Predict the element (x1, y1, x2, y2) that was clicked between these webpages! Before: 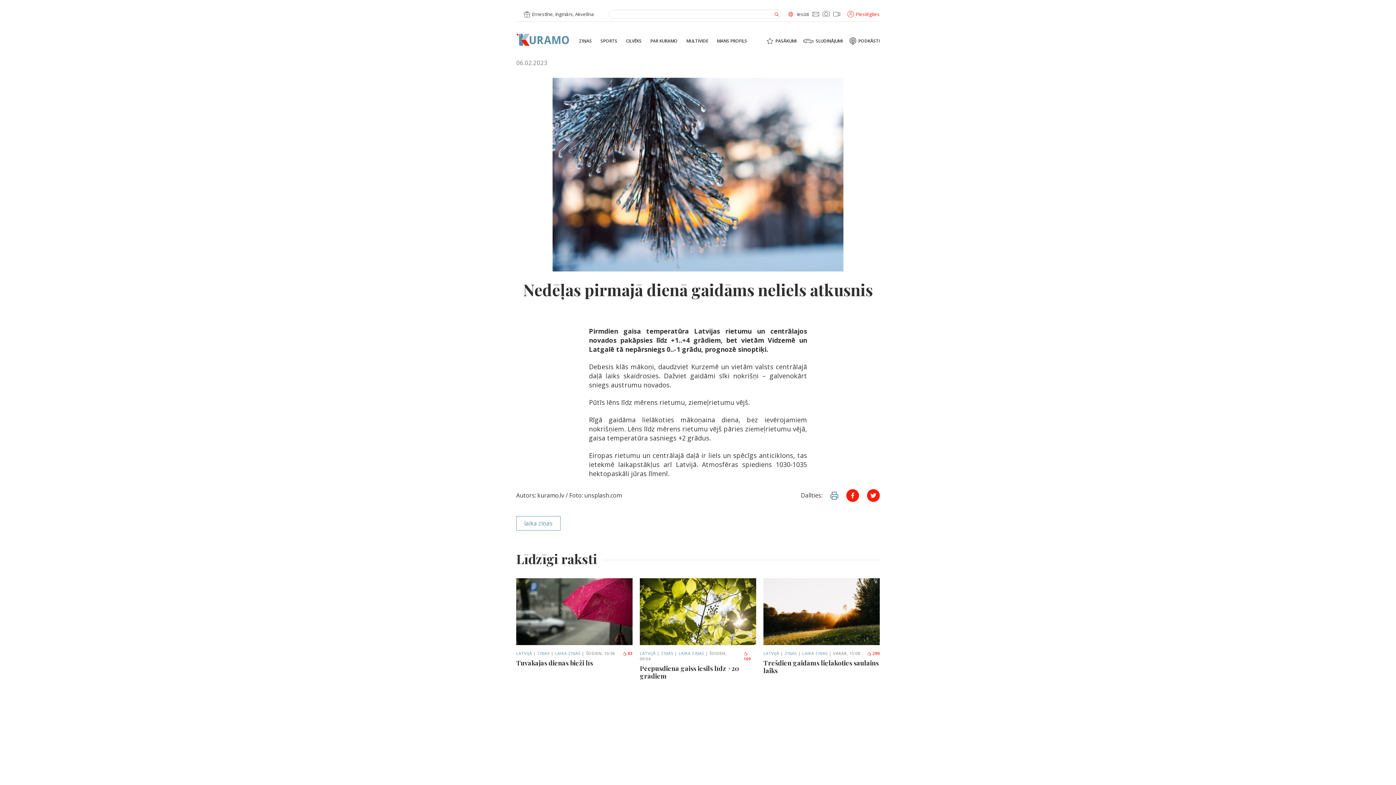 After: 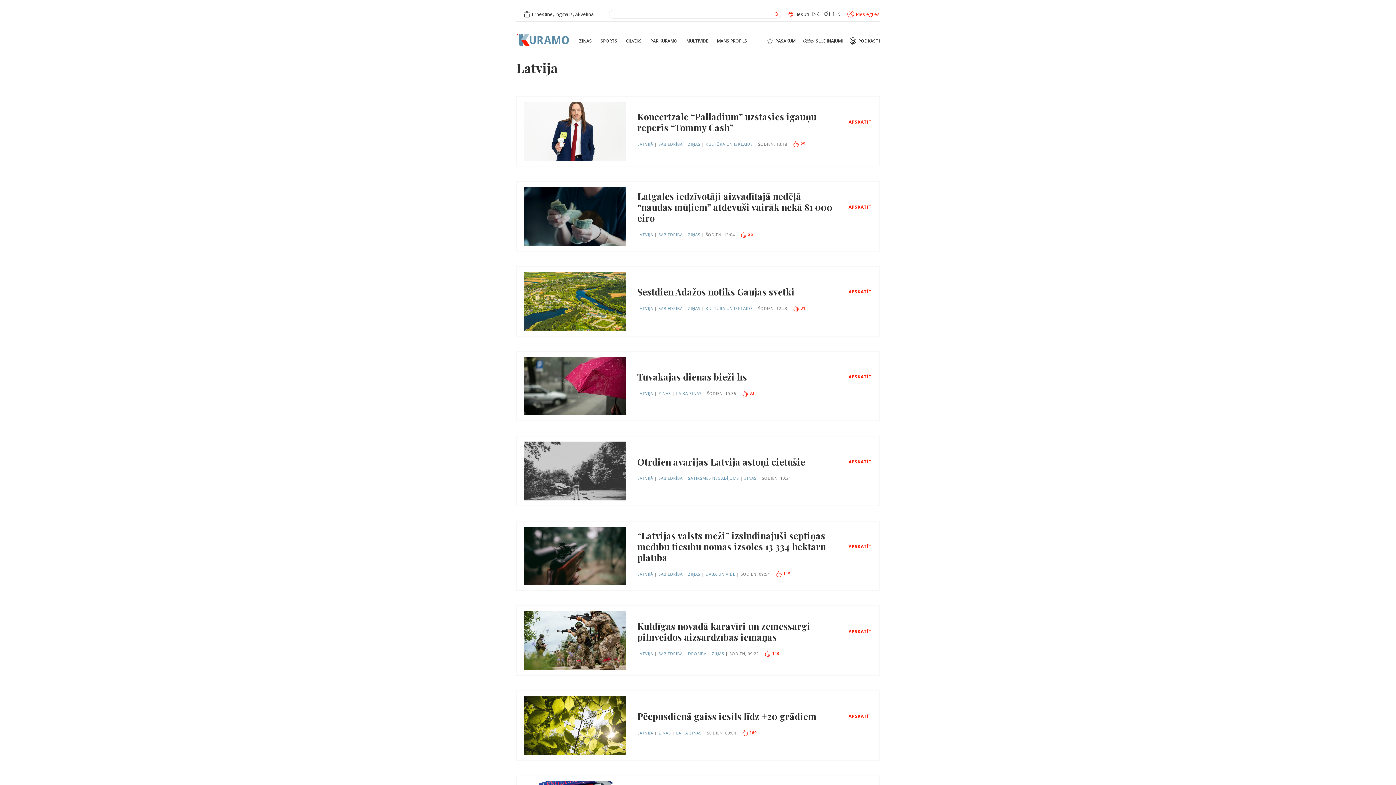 Action: label: LATVIJĀ bbox: (516, 650, 532, 656)